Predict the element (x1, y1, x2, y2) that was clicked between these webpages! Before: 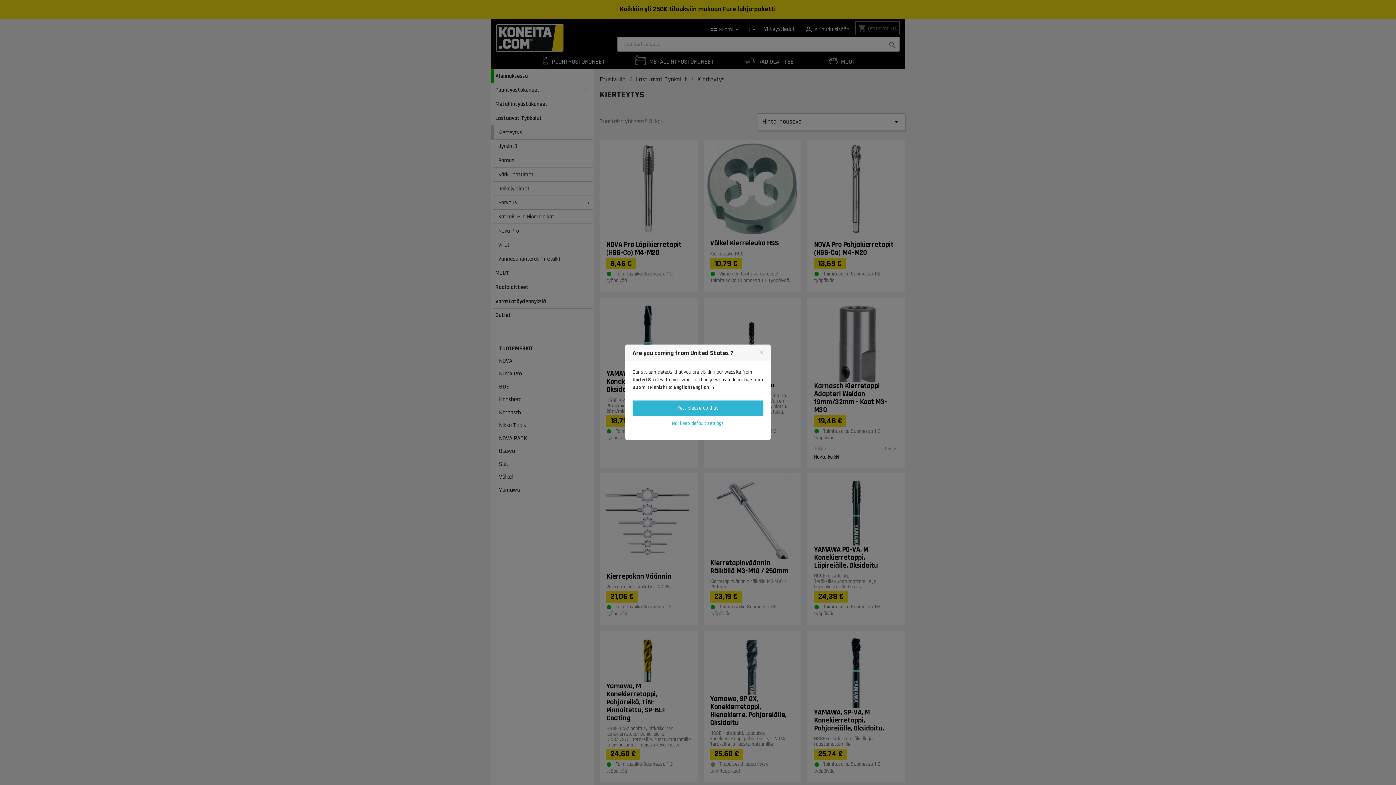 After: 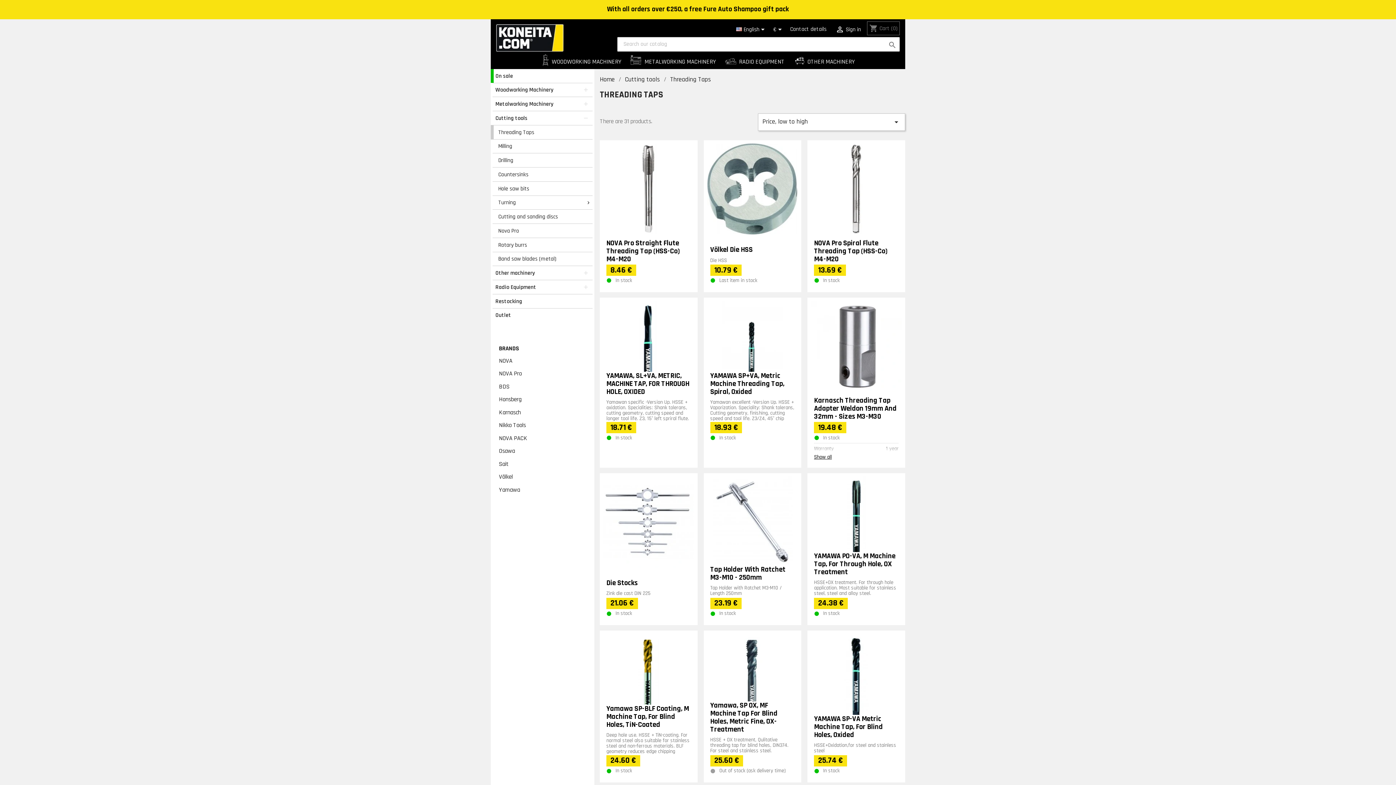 Action: bbox: (632, 400, 763, 416) label: Yes, please do that!